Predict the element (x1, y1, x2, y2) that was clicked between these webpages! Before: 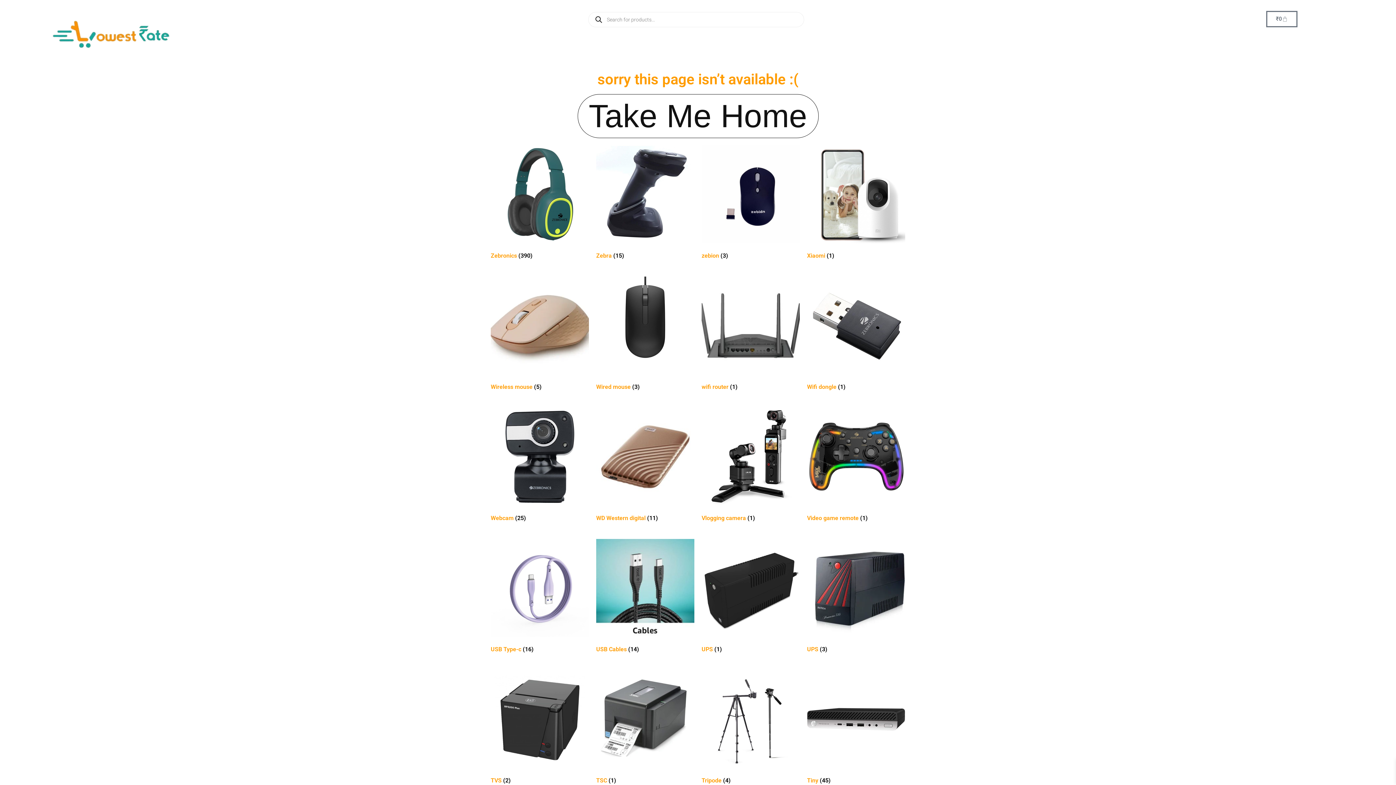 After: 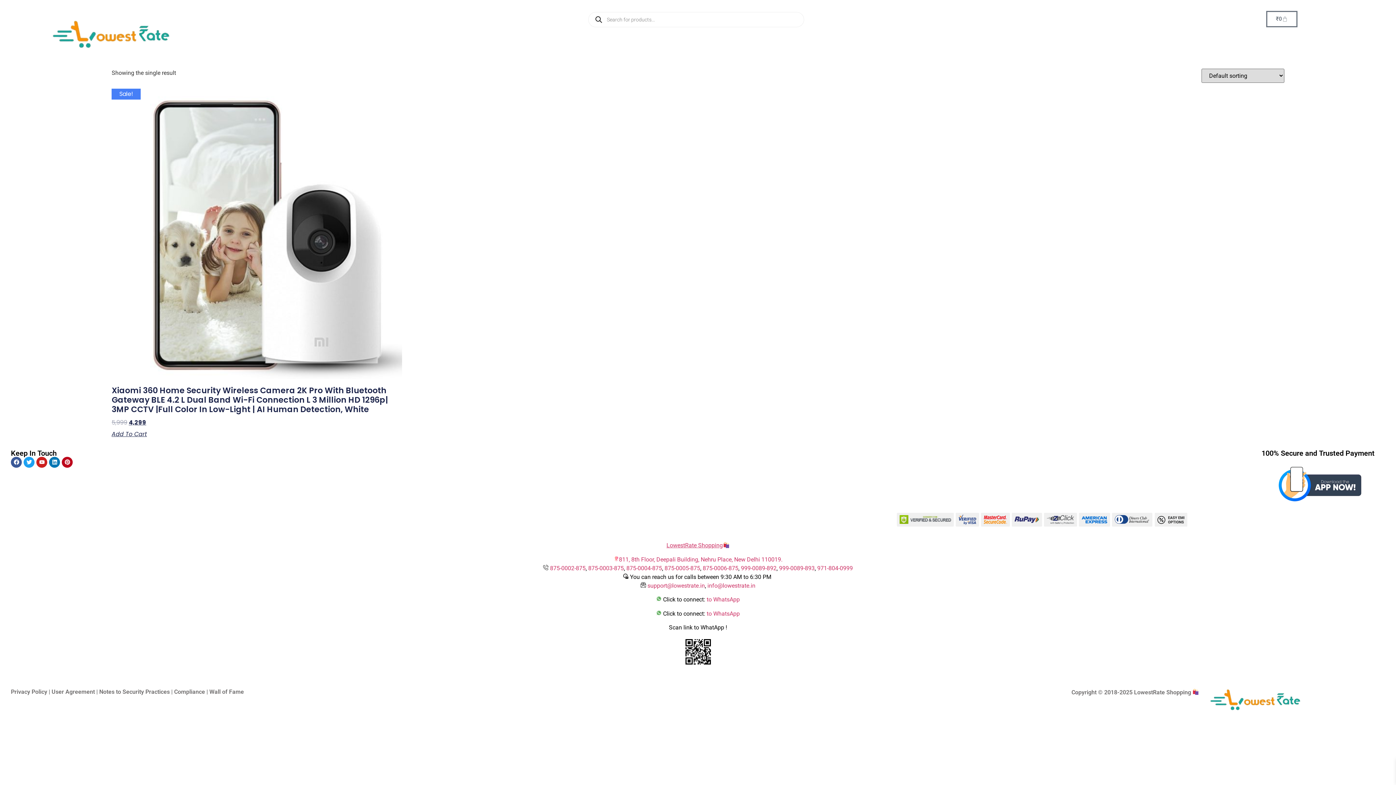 Action: label: Visit product category Xiaomi bbox: (807, 145, 905, 262)